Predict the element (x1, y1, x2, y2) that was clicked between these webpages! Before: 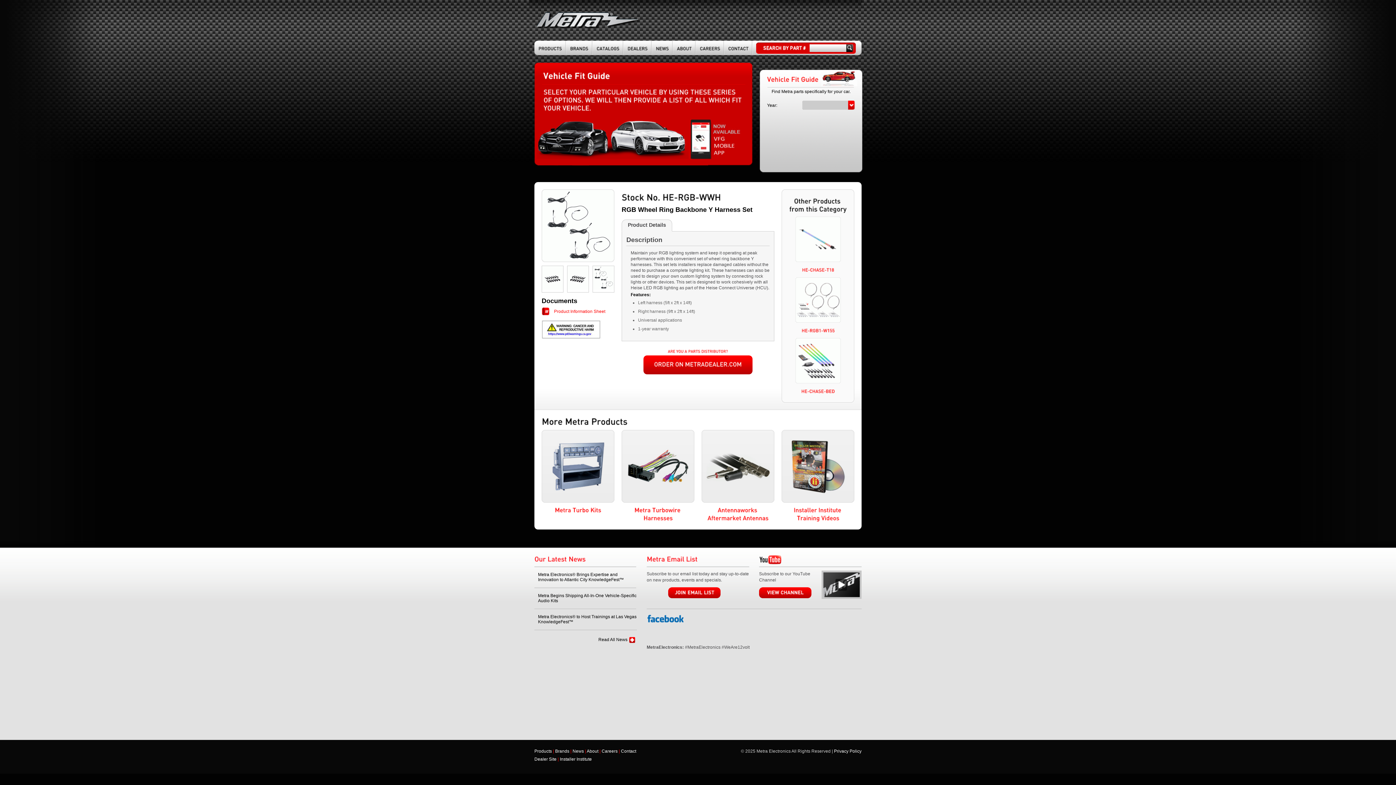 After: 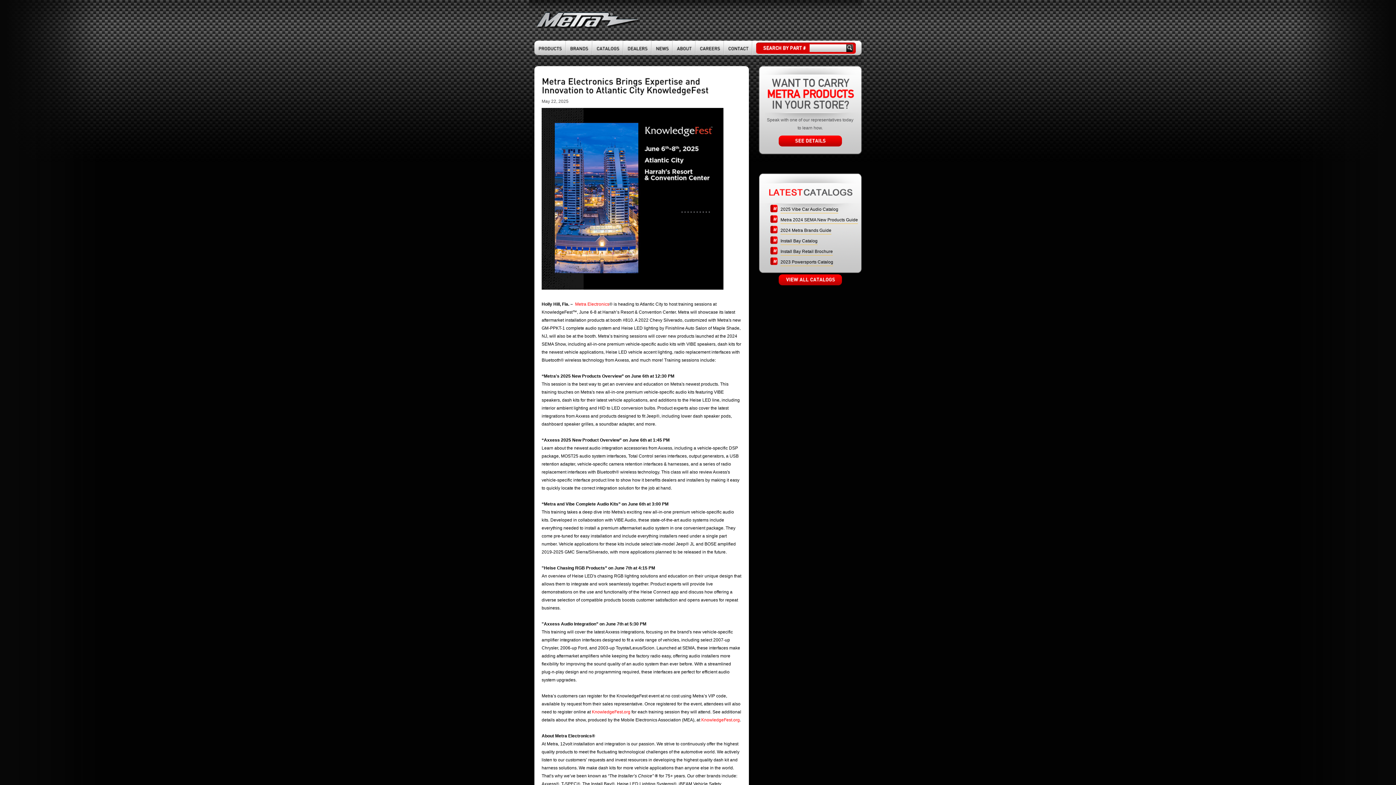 Action: bbox: (538, 572, 637, 582) label: Metra Electronics® Brings Expertise and Innovation to Atlantic City KnowledgeFest™